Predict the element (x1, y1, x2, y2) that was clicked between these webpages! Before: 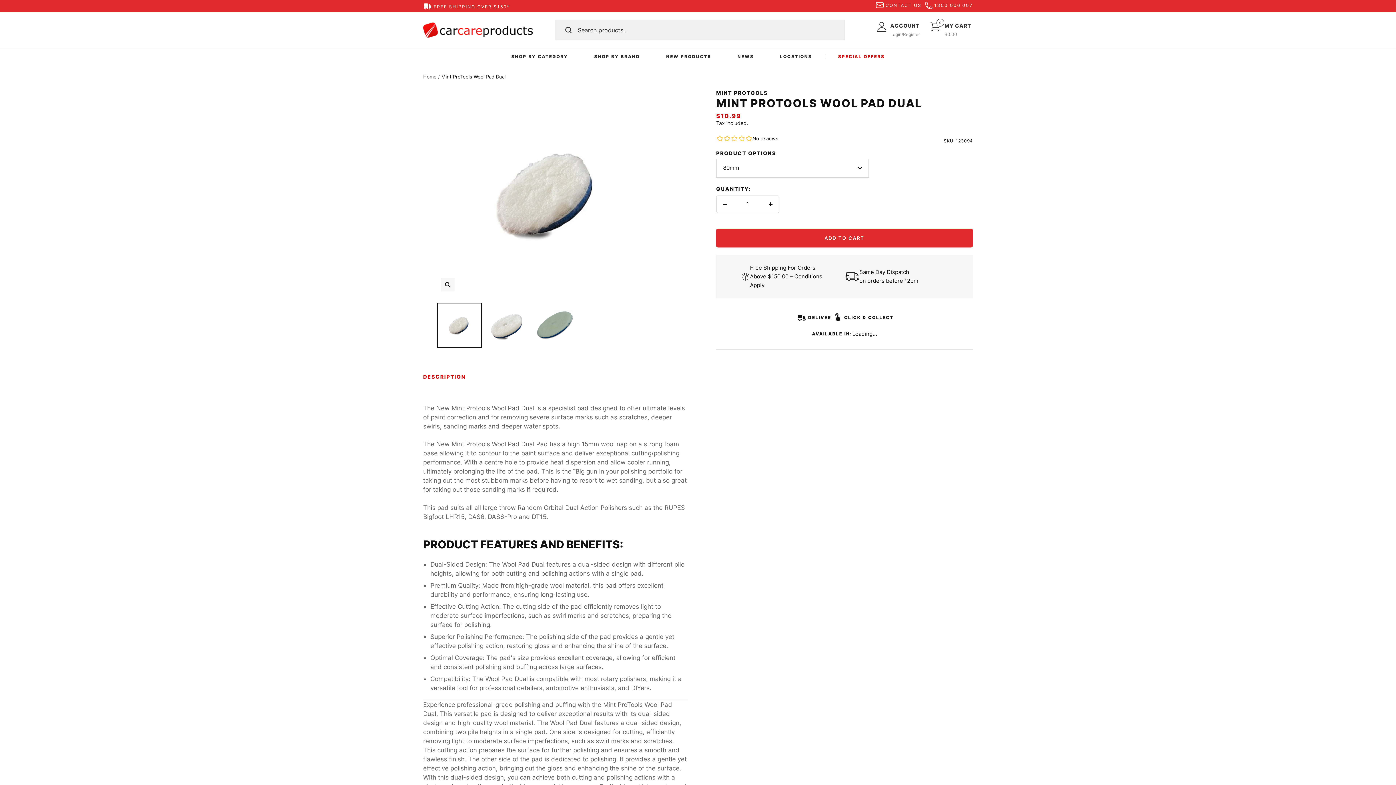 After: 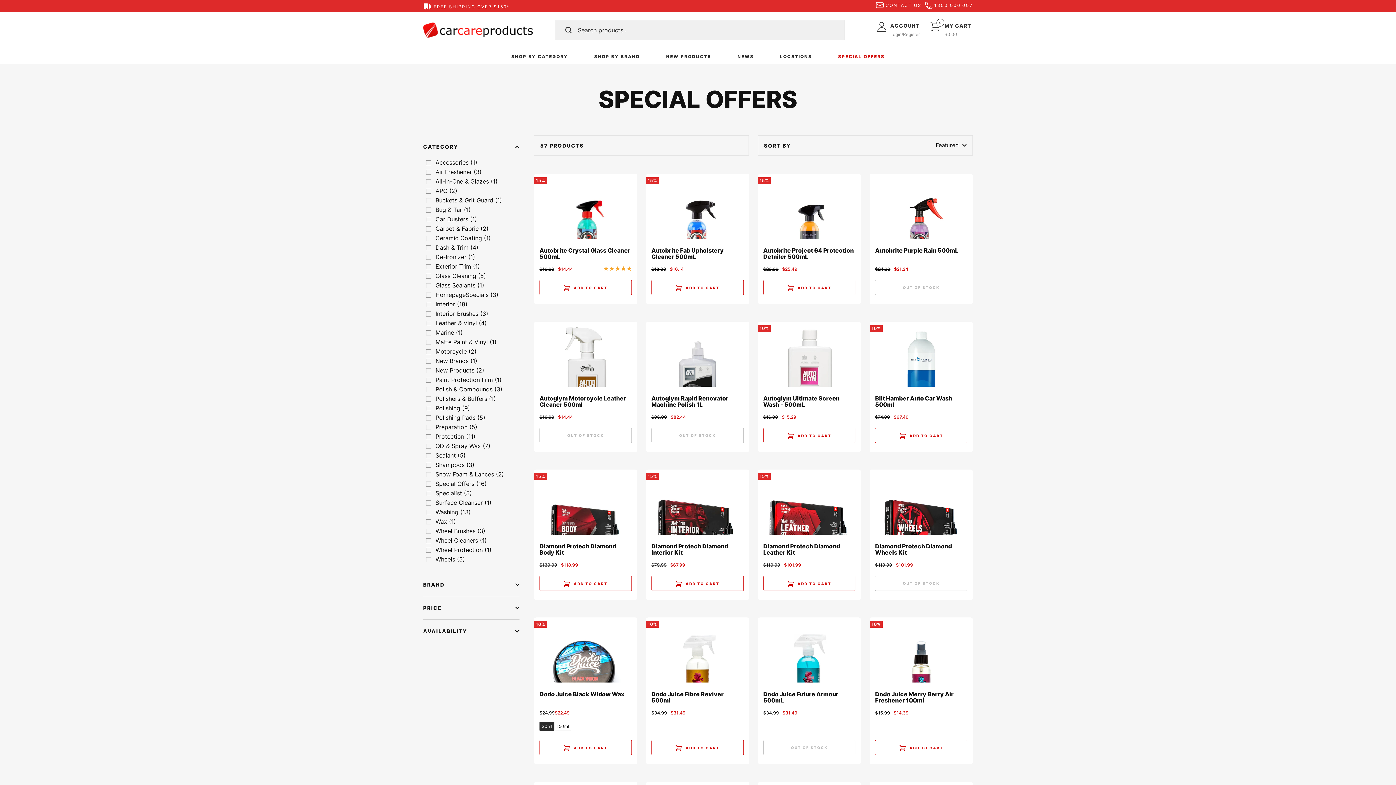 Action: bbox: (838, 53, 884, 60) label: SPECIAL OFFERS